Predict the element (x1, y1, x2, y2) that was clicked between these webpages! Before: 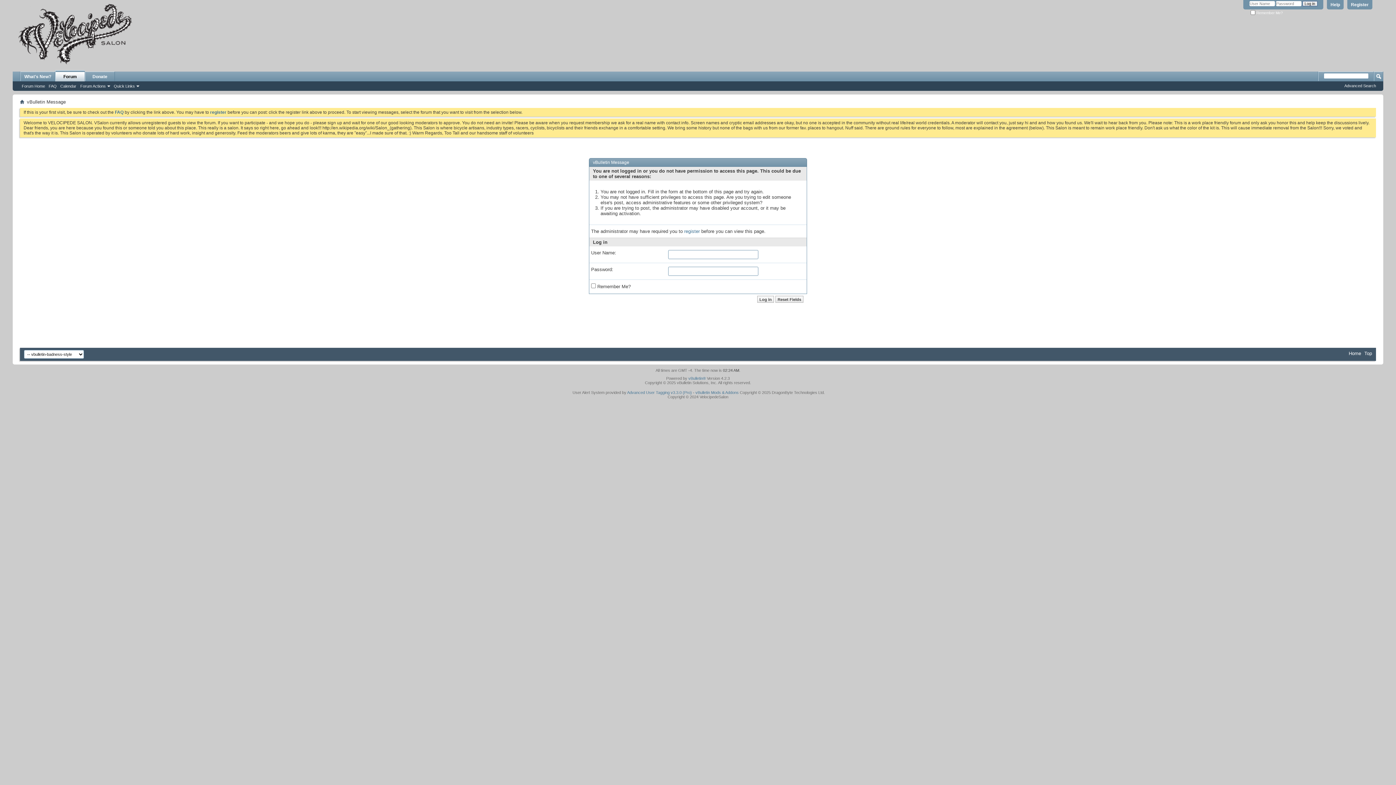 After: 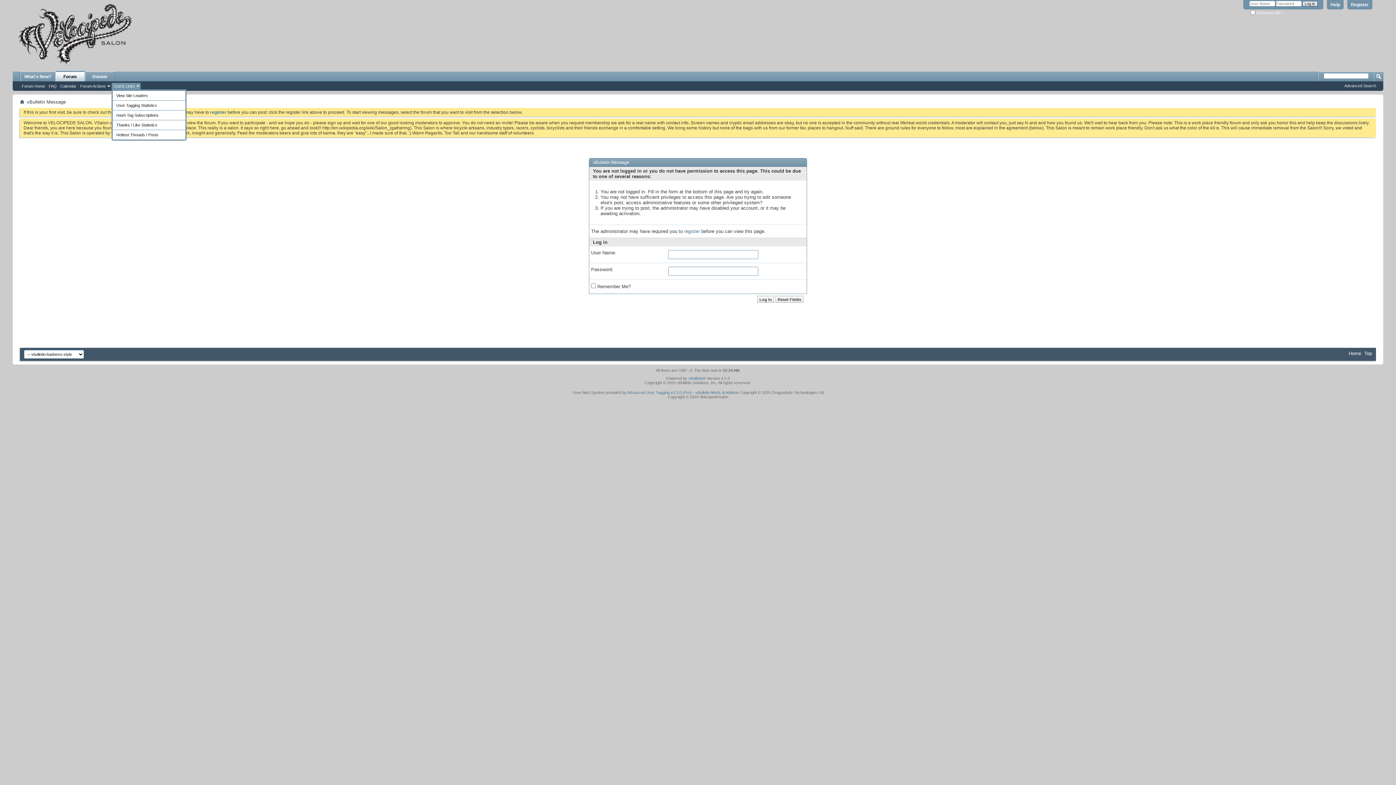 Action: label: Quick Links bbox: (111, 82, 140, 89)